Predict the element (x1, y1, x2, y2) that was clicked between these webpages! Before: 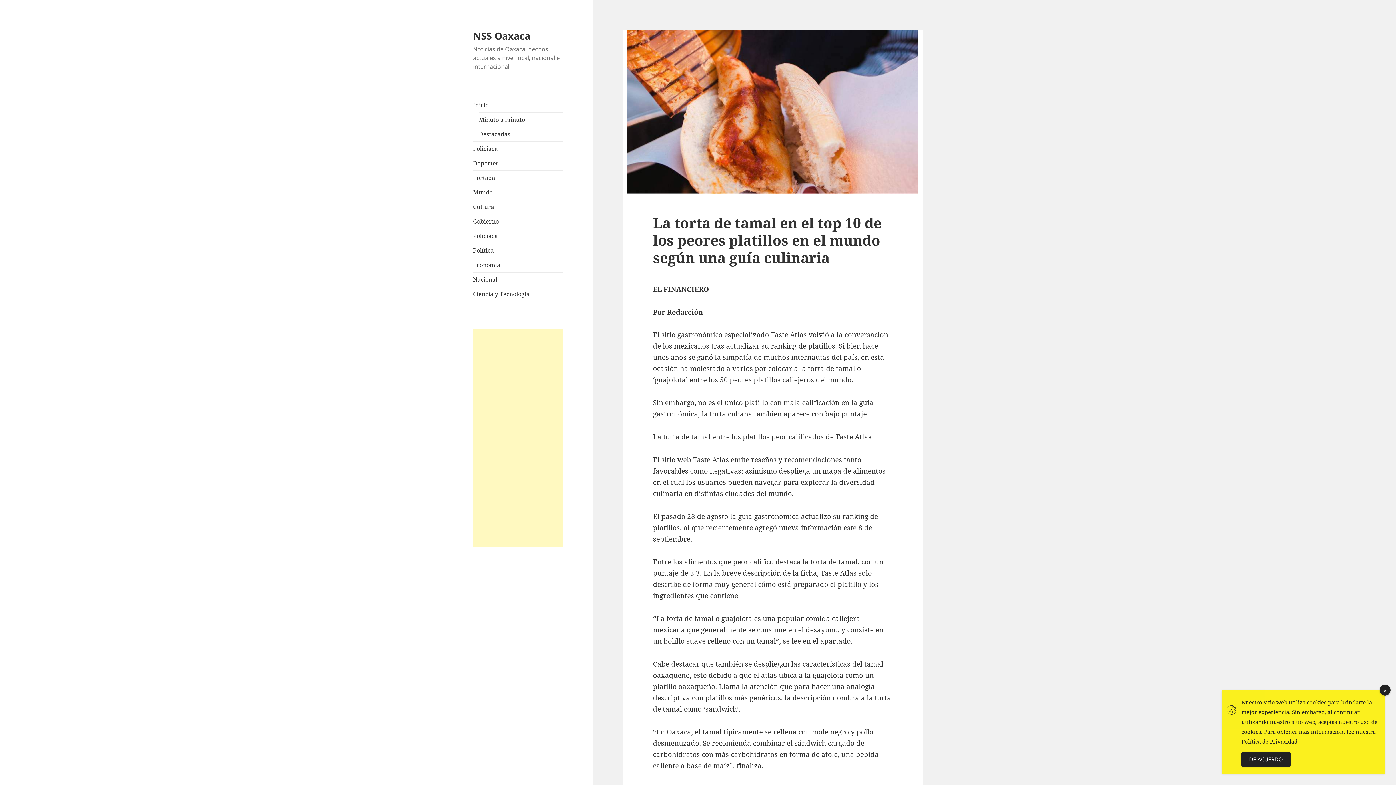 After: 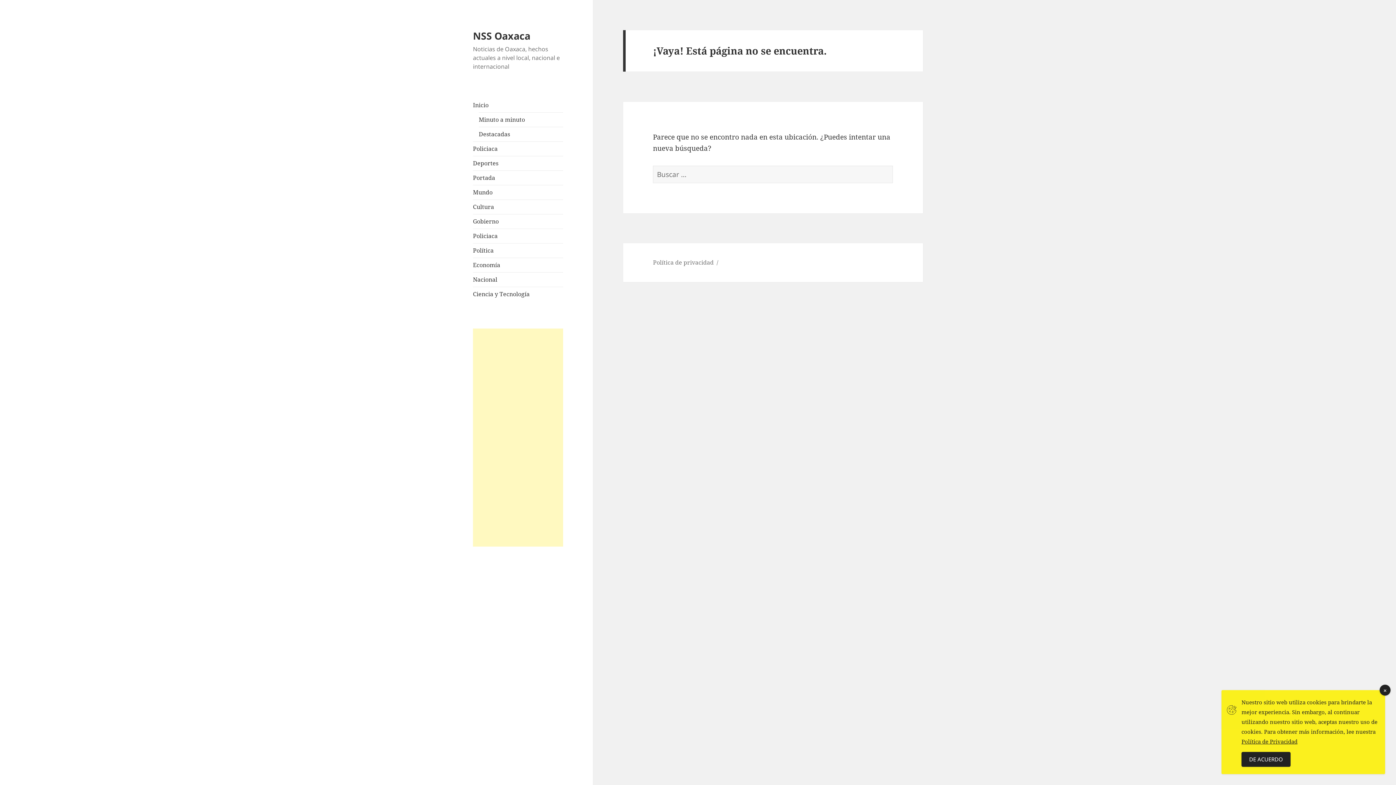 Action: label: Política de Privacidad bbox: (1241, 738, 1297, 745)